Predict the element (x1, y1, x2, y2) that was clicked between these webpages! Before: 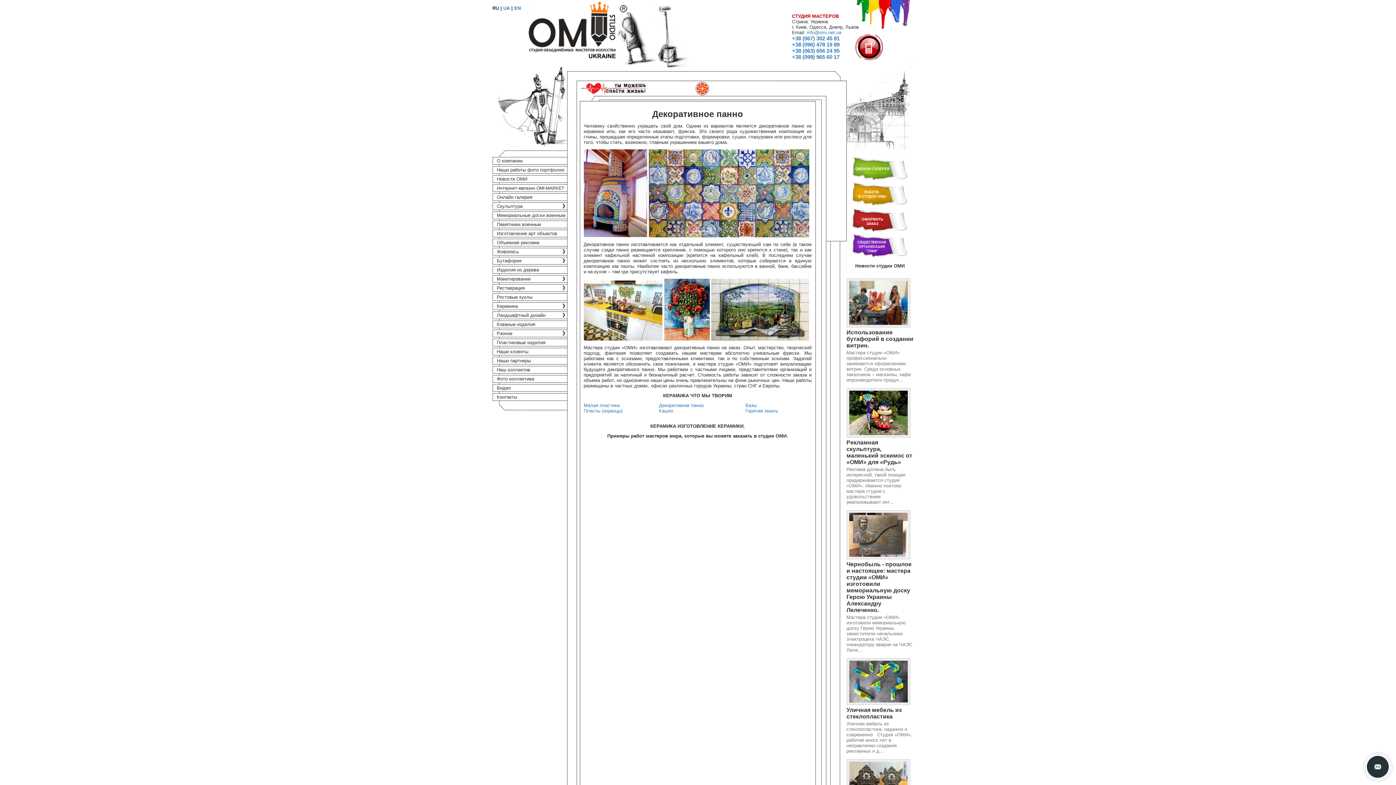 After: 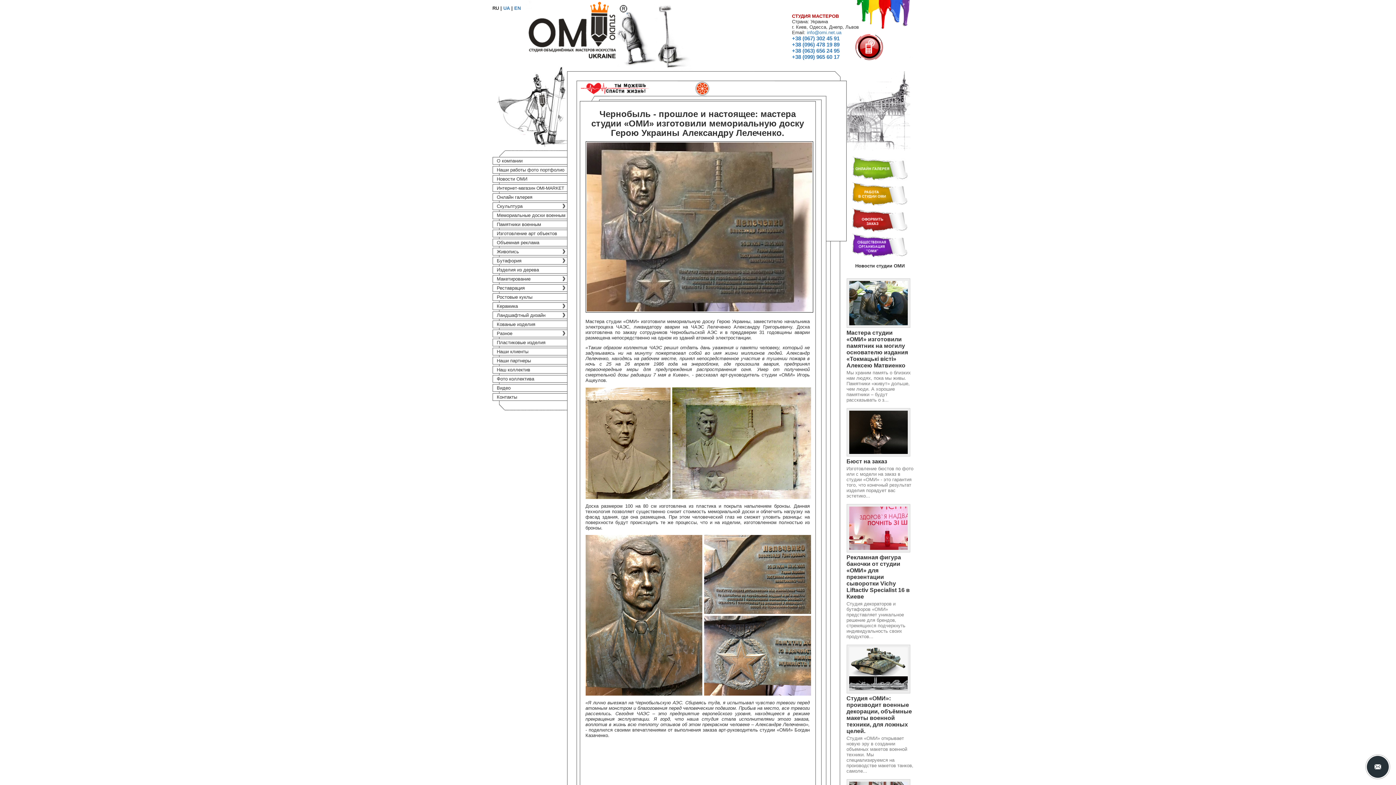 Action: bbox: (846, 532, 912, 538)